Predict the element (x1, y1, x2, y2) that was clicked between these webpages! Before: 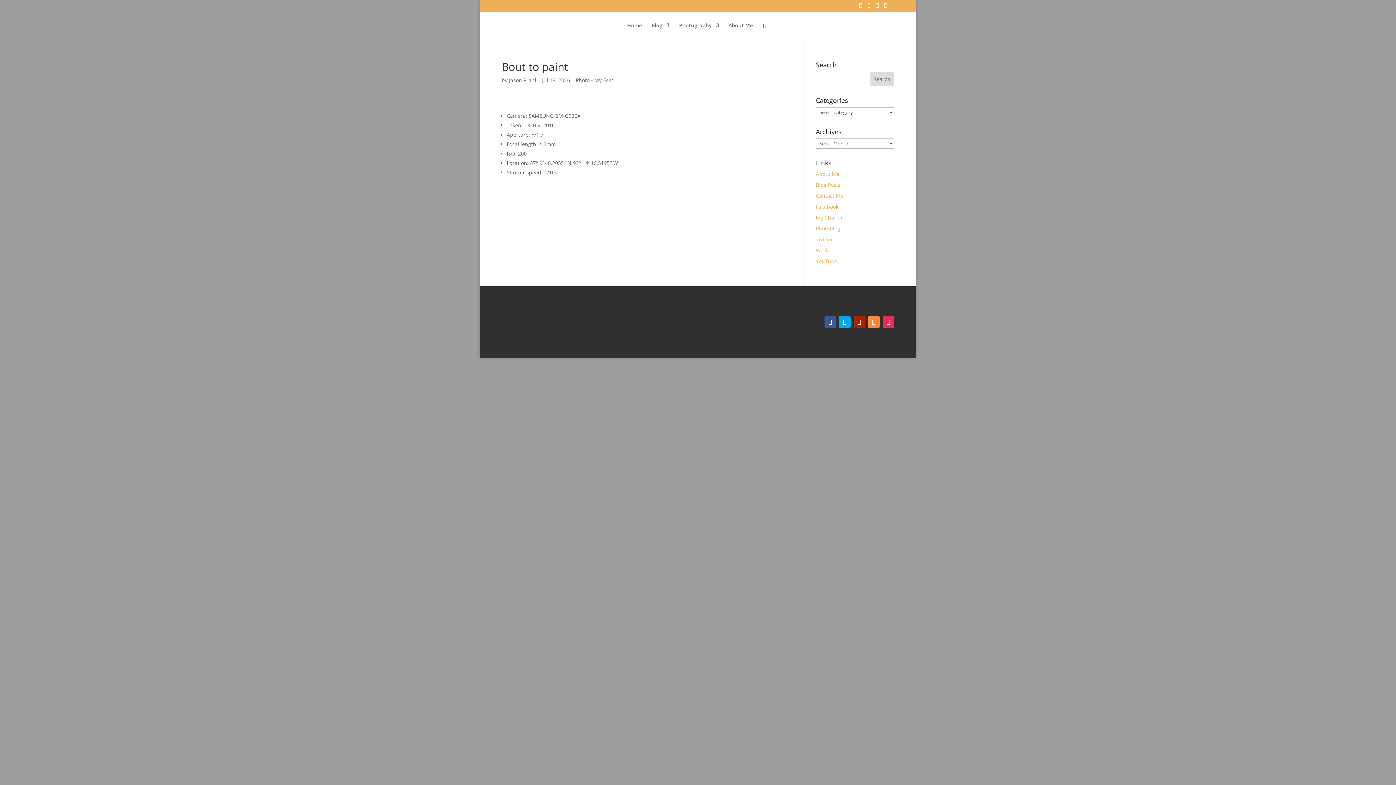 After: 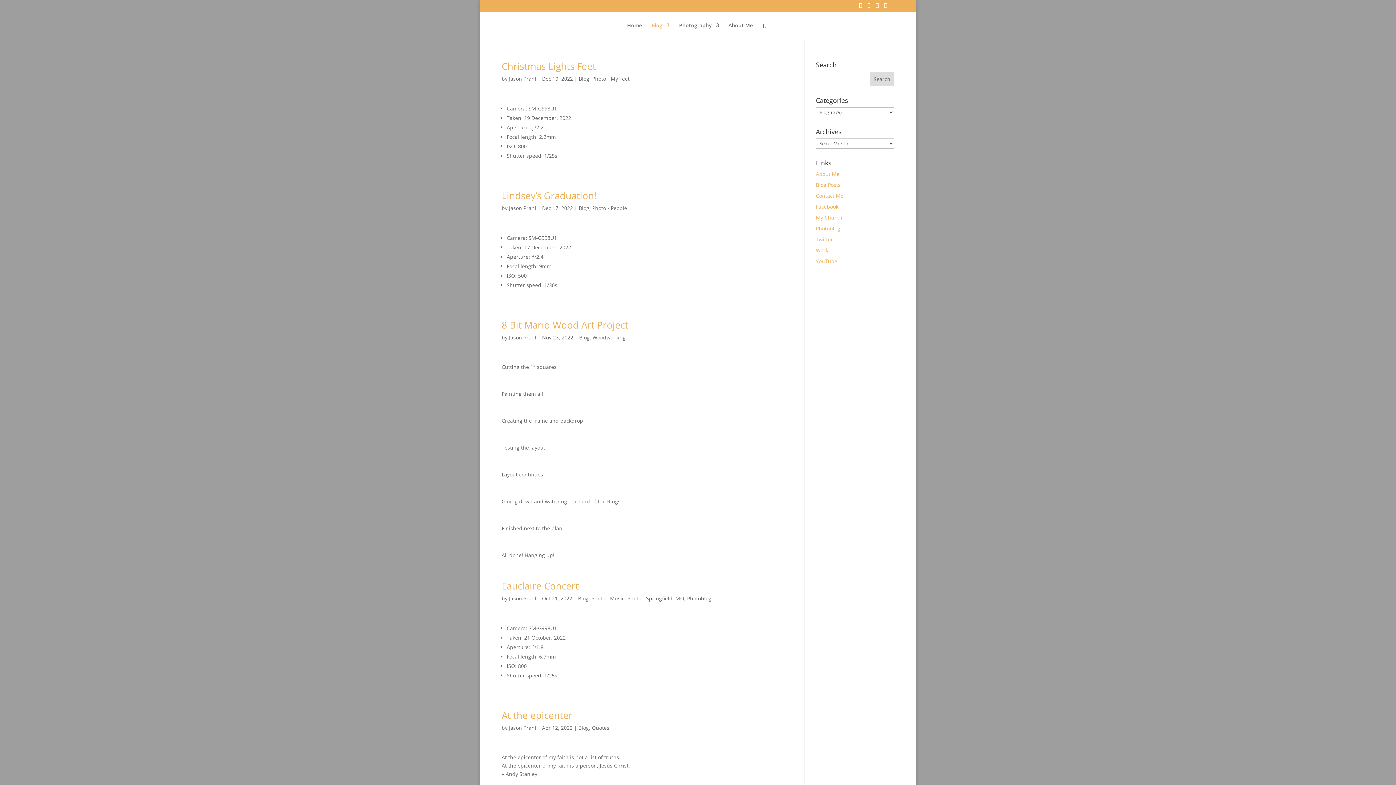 Action: label: Blog Posts bbox: (816, 181, 840, 188)